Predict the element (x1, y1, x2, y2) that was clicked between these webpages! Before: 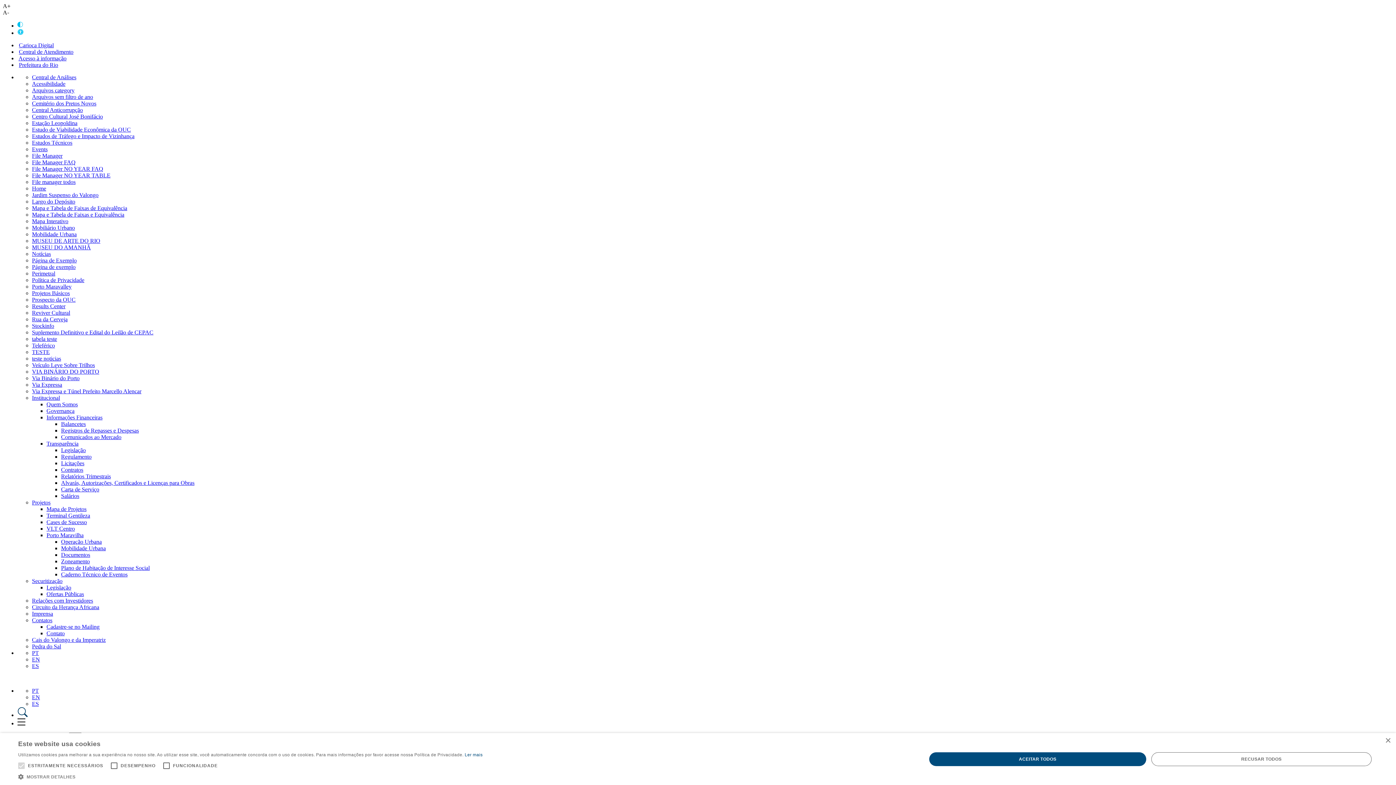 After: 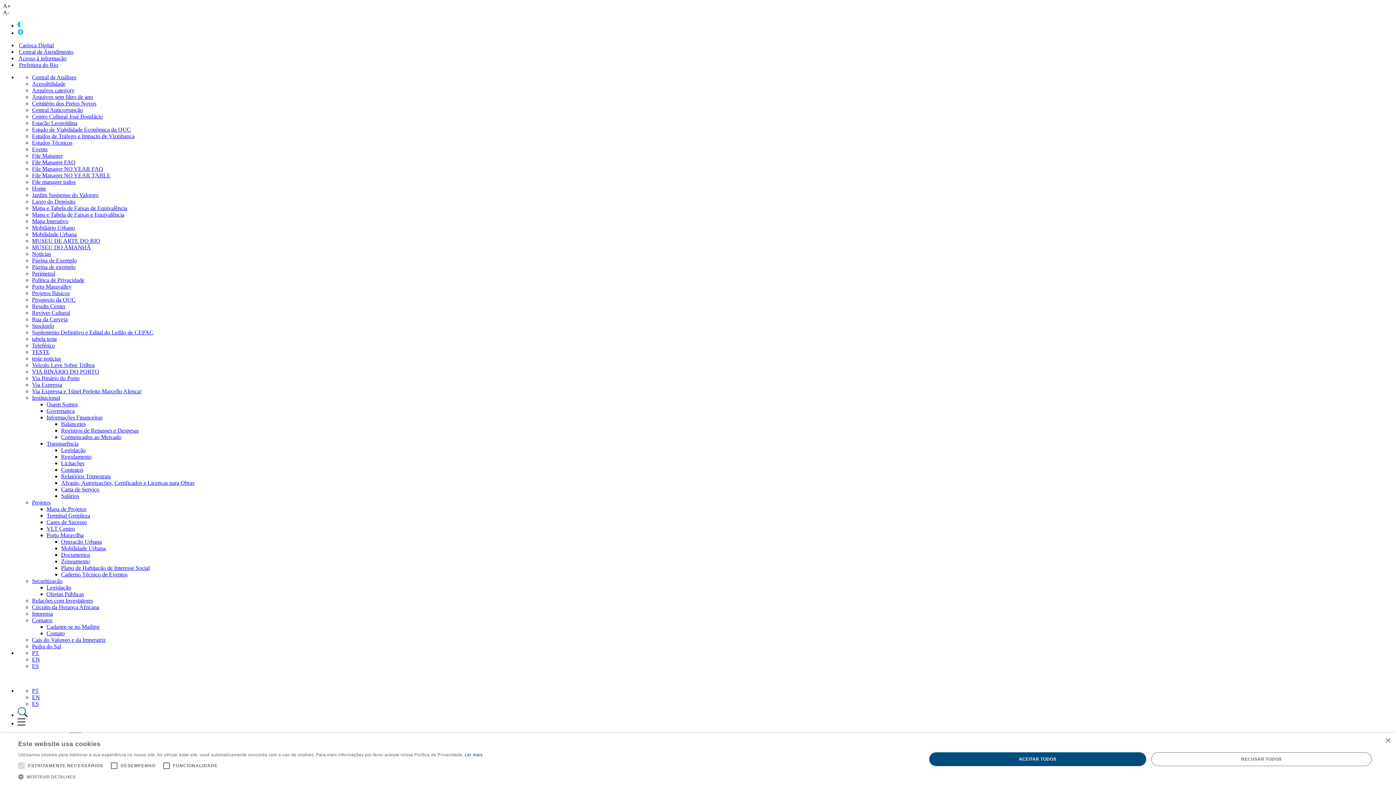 Action: bbox: (32, 106, 82, 113) label: Central Anticorrupção